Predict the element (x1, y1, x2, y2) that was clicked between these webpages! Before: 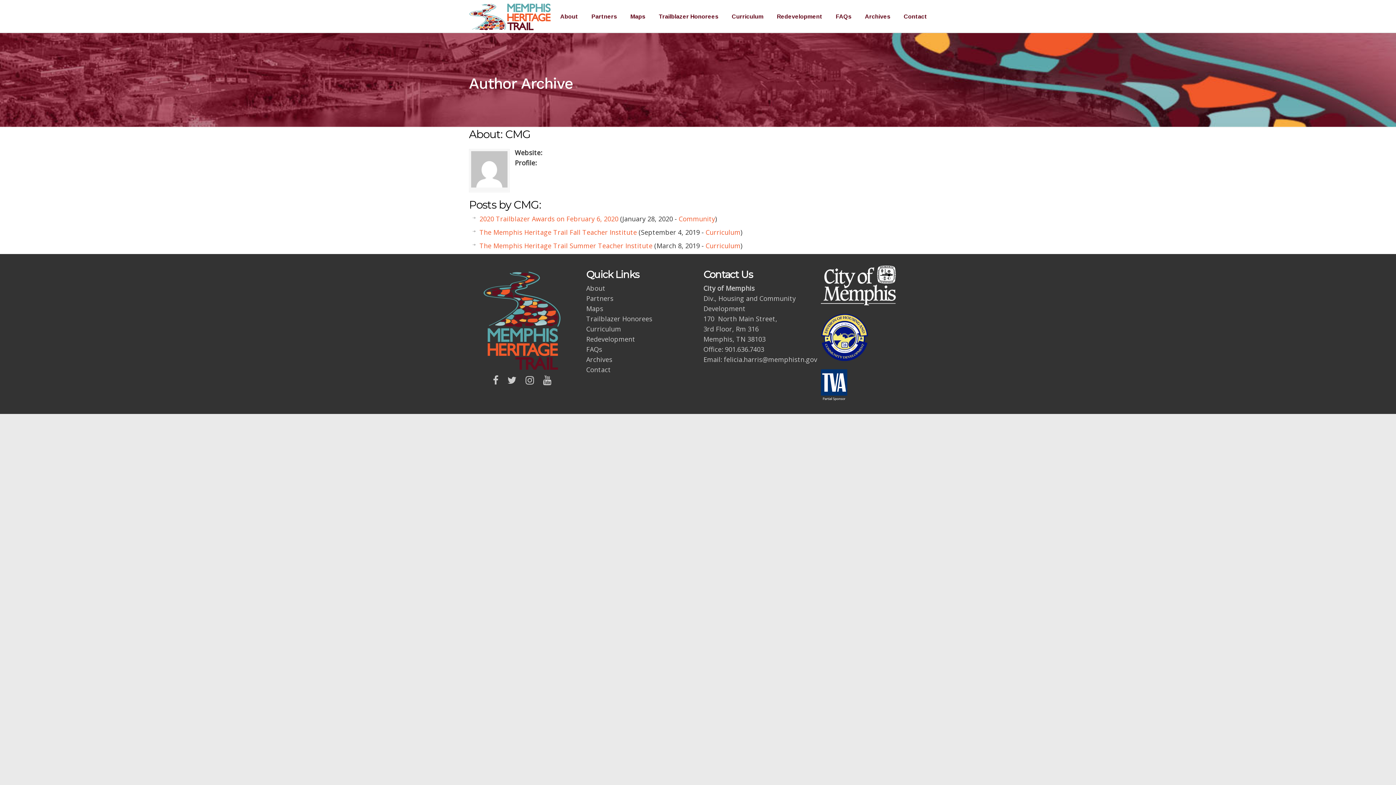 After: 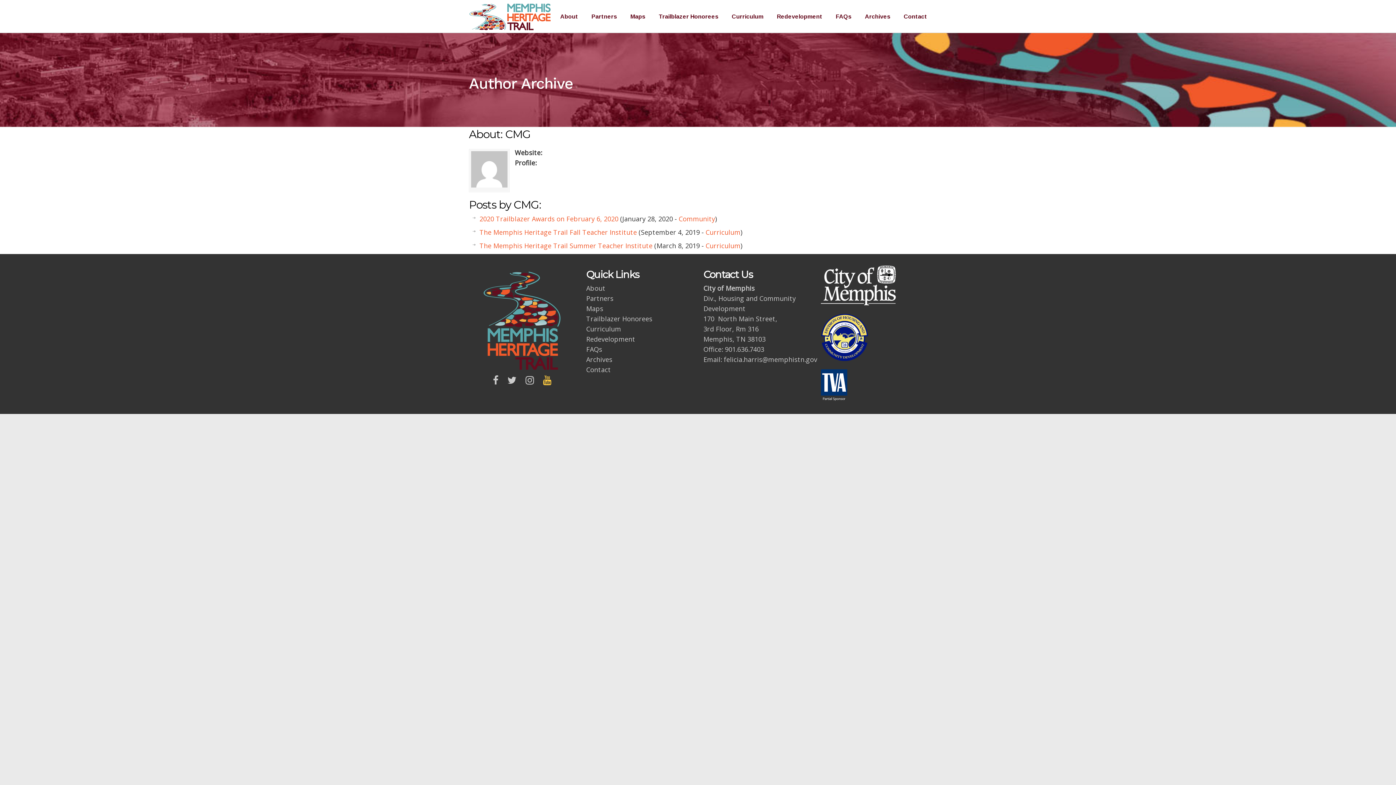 Action: bbox: (543, 377, 551, 385)